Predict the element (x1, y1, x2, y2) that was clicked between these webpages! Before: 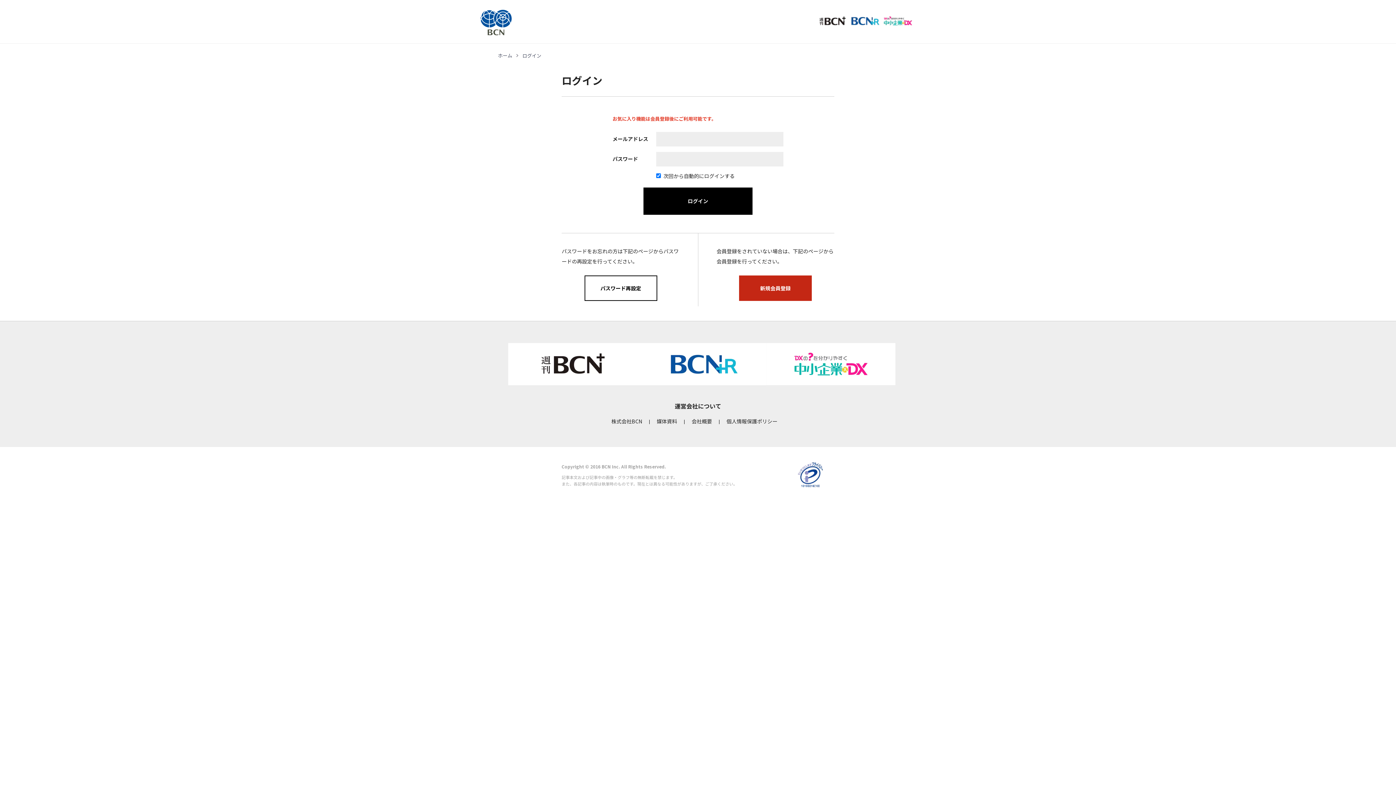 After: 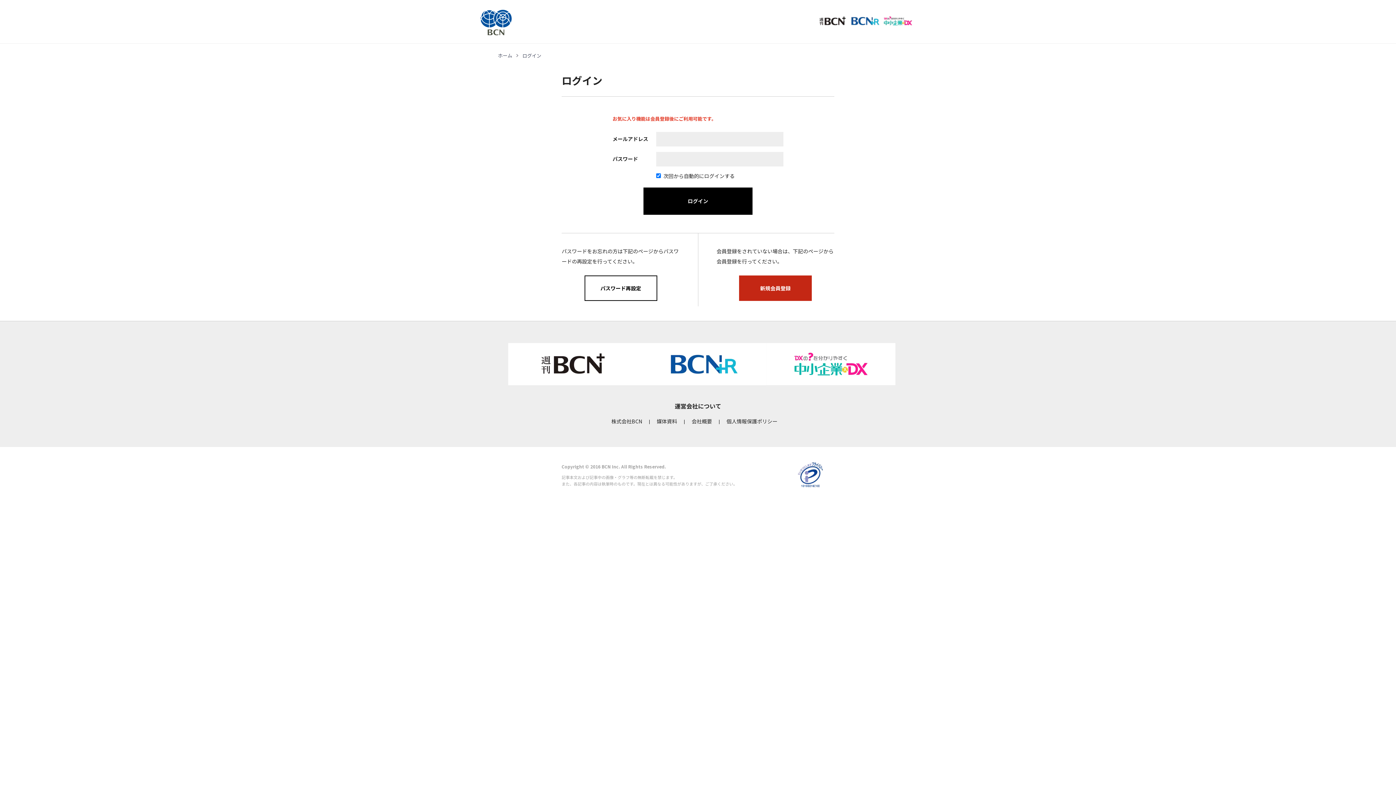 Action: bbox: (656, 417, 677, 425) label: 媒体資料